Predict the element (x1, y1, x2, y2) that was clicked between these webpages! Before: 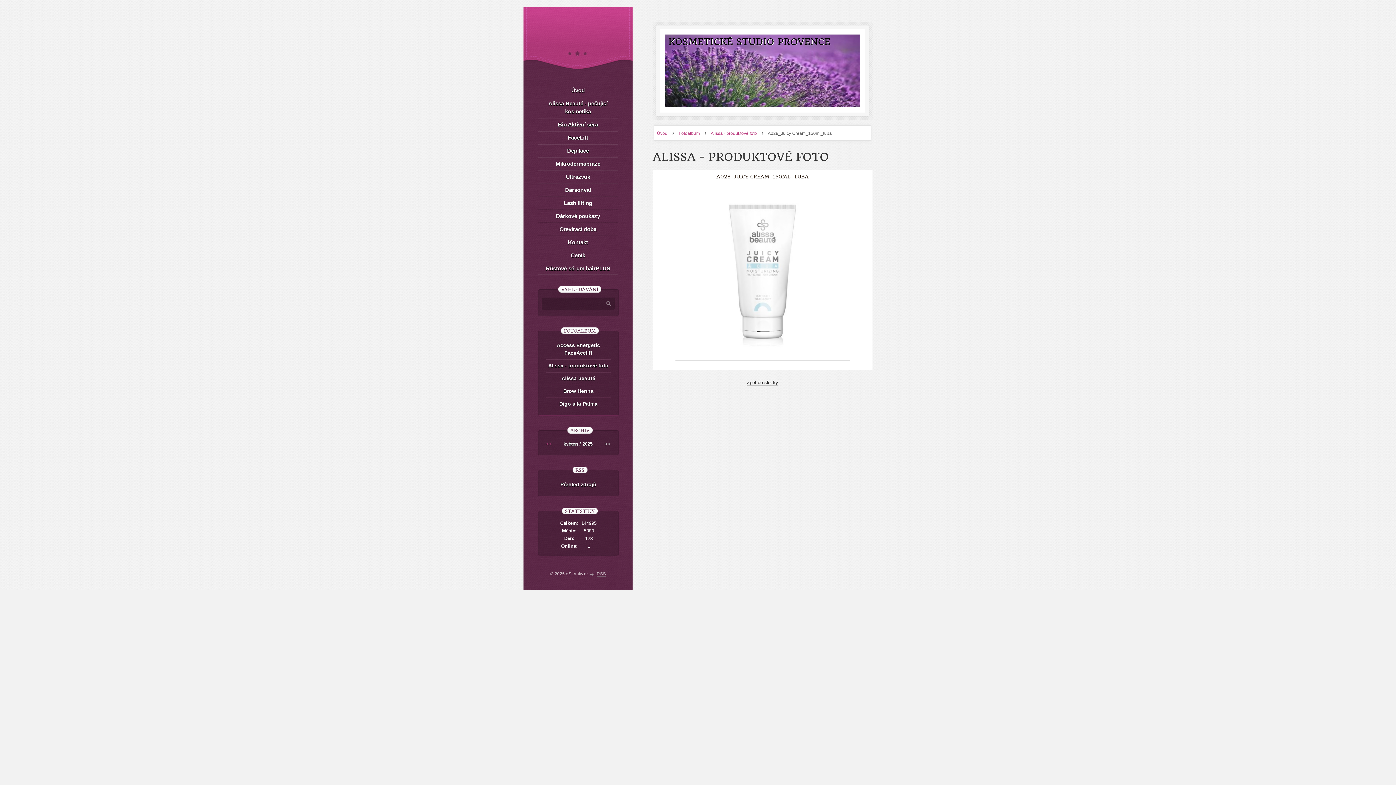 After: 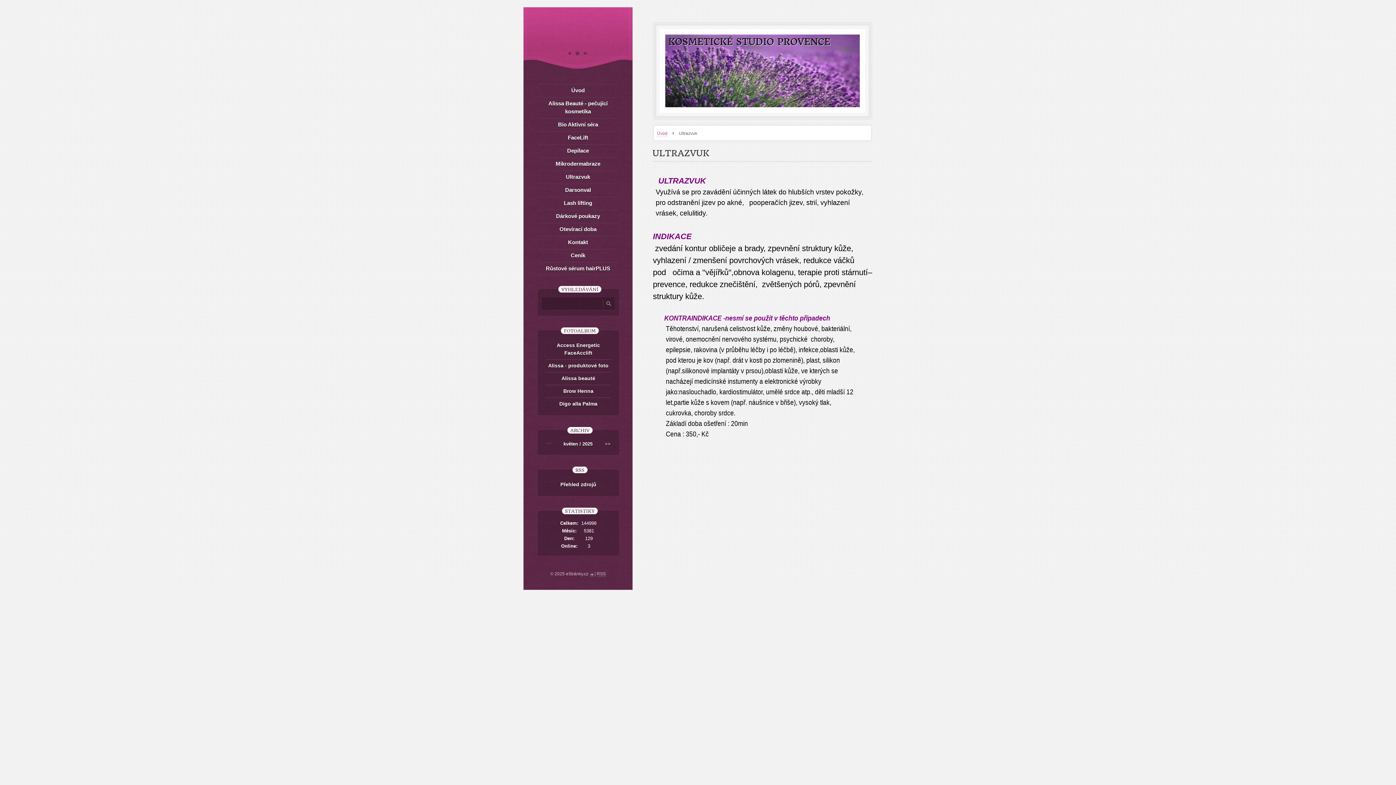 Action: bbox: (538, 170, 618, 183) label: Ultrazvuk